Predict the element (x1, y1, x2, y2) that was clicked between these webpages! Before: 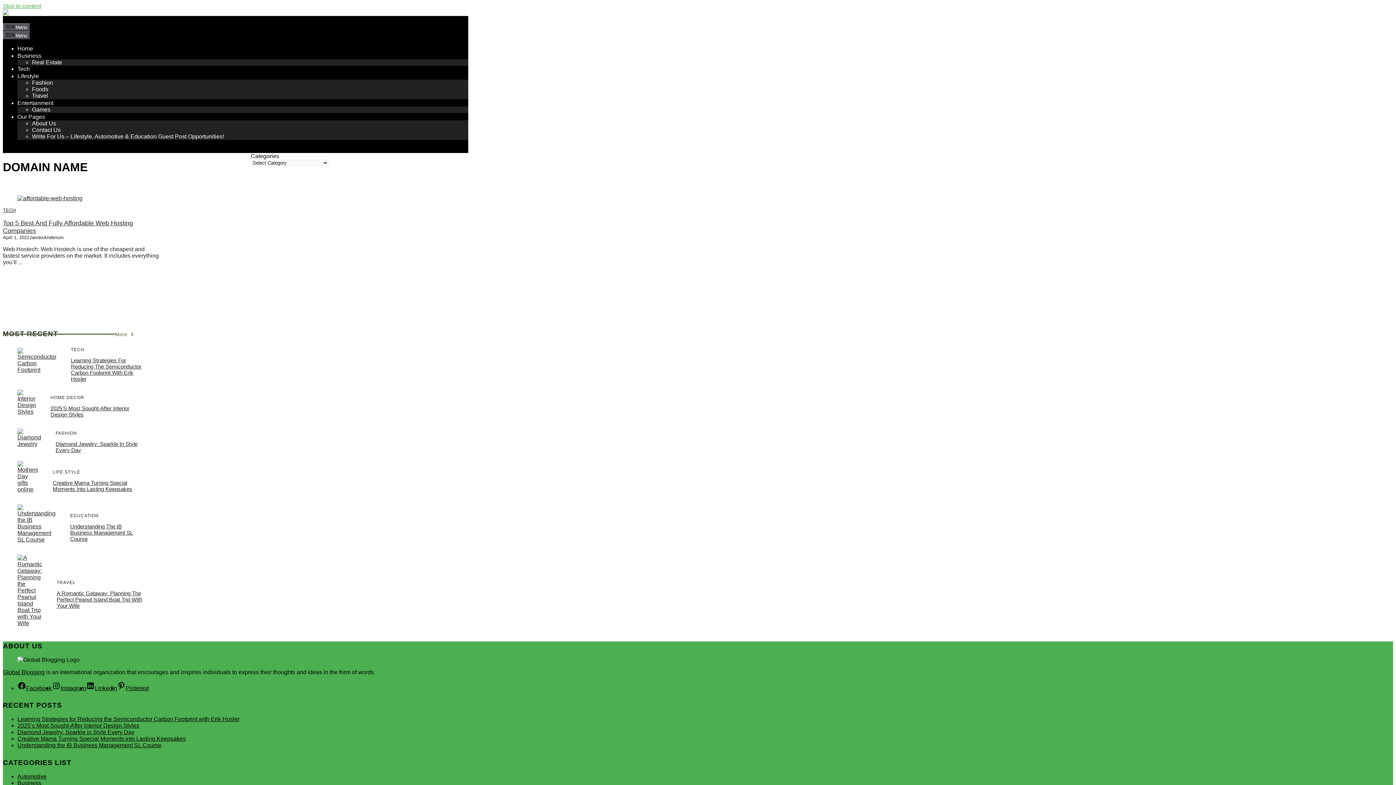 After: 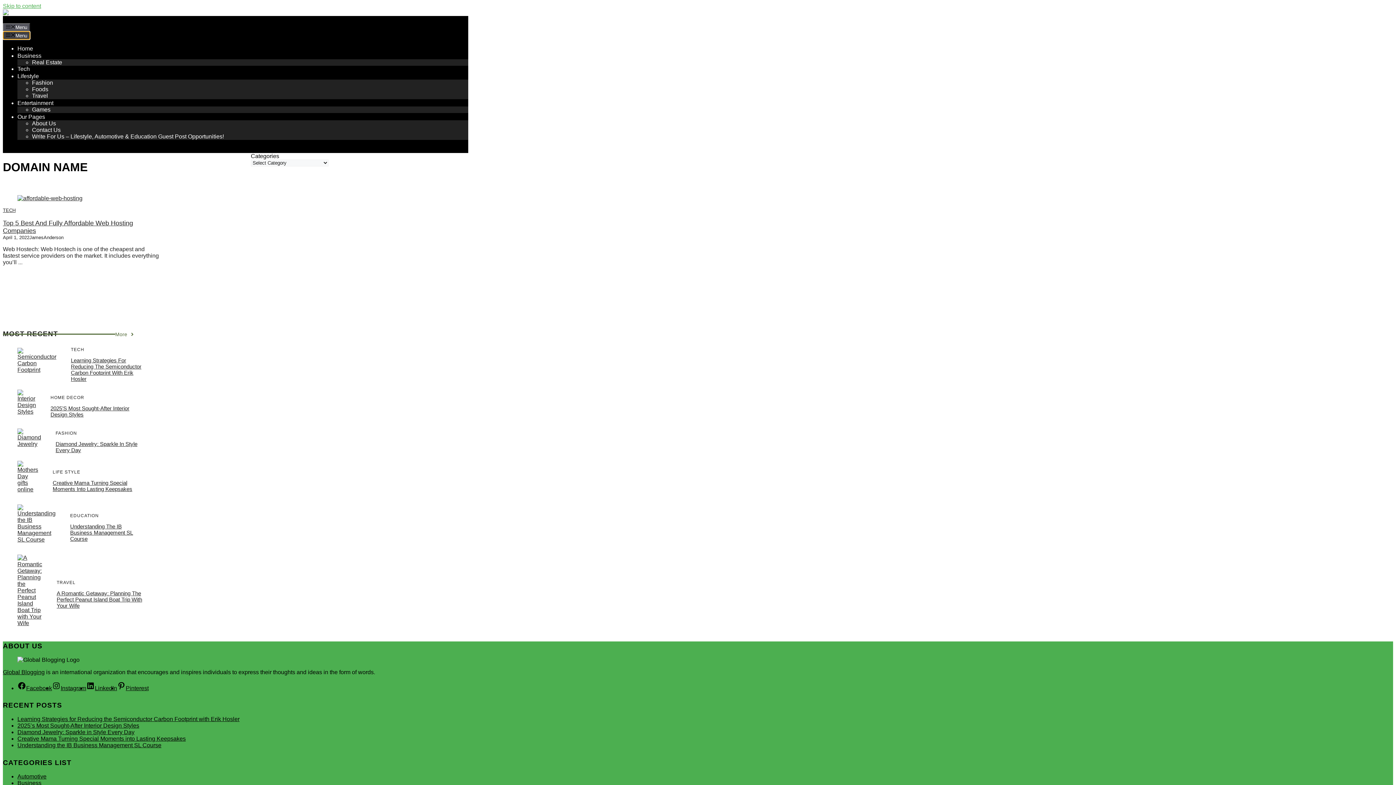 Action: bbox: (2, 31, 30, 39) label: Menu